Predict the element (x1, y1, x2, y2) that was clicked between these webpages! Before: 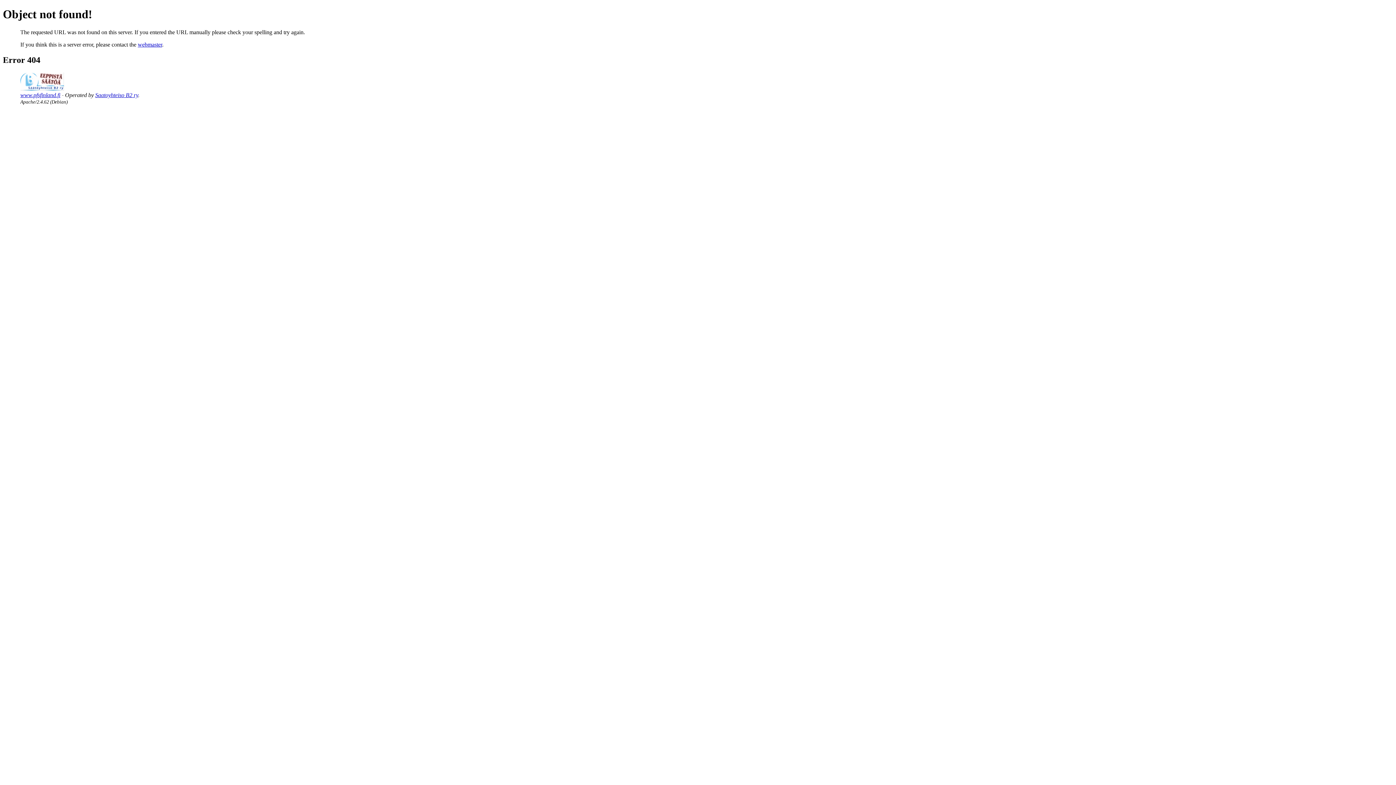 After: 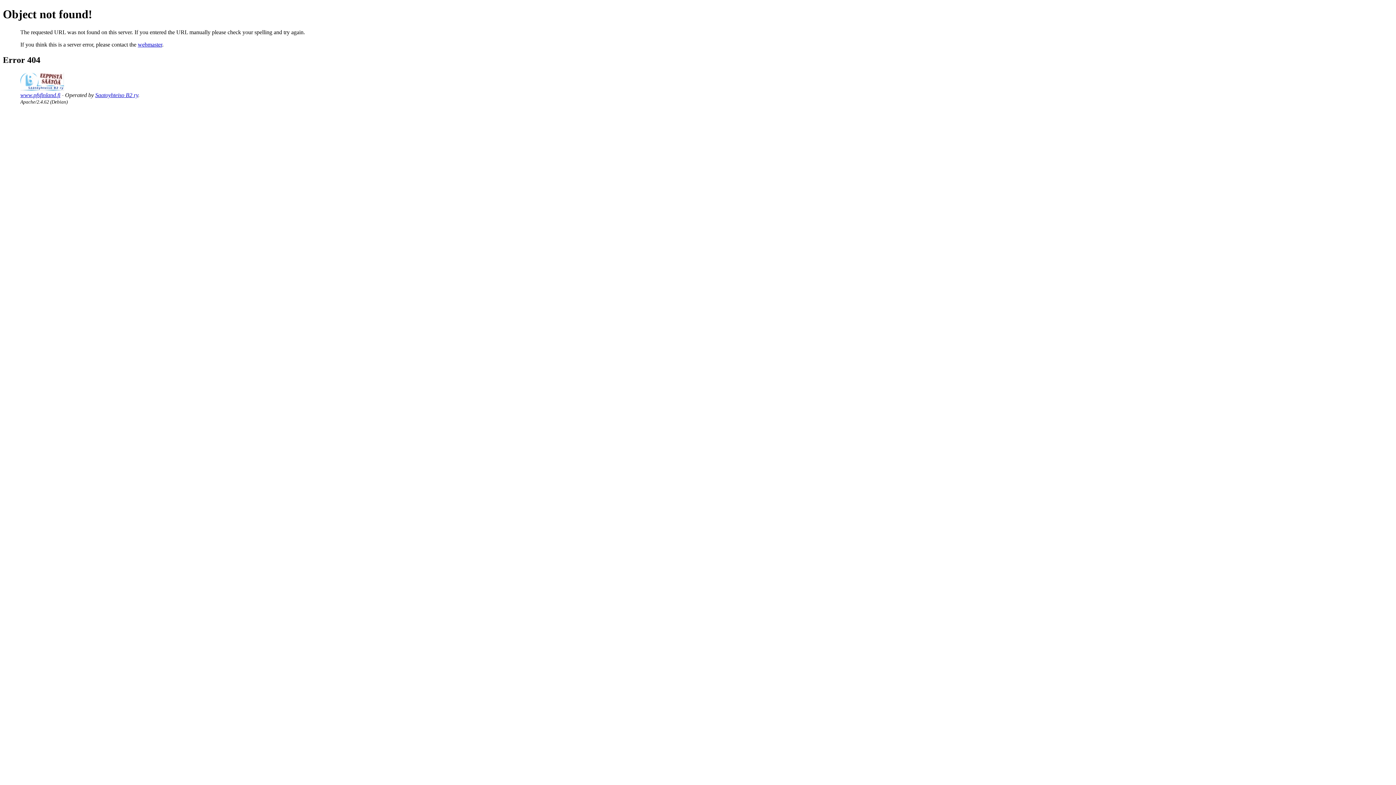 Action: bbox: (137, 41, 162, 47) label: webmaster